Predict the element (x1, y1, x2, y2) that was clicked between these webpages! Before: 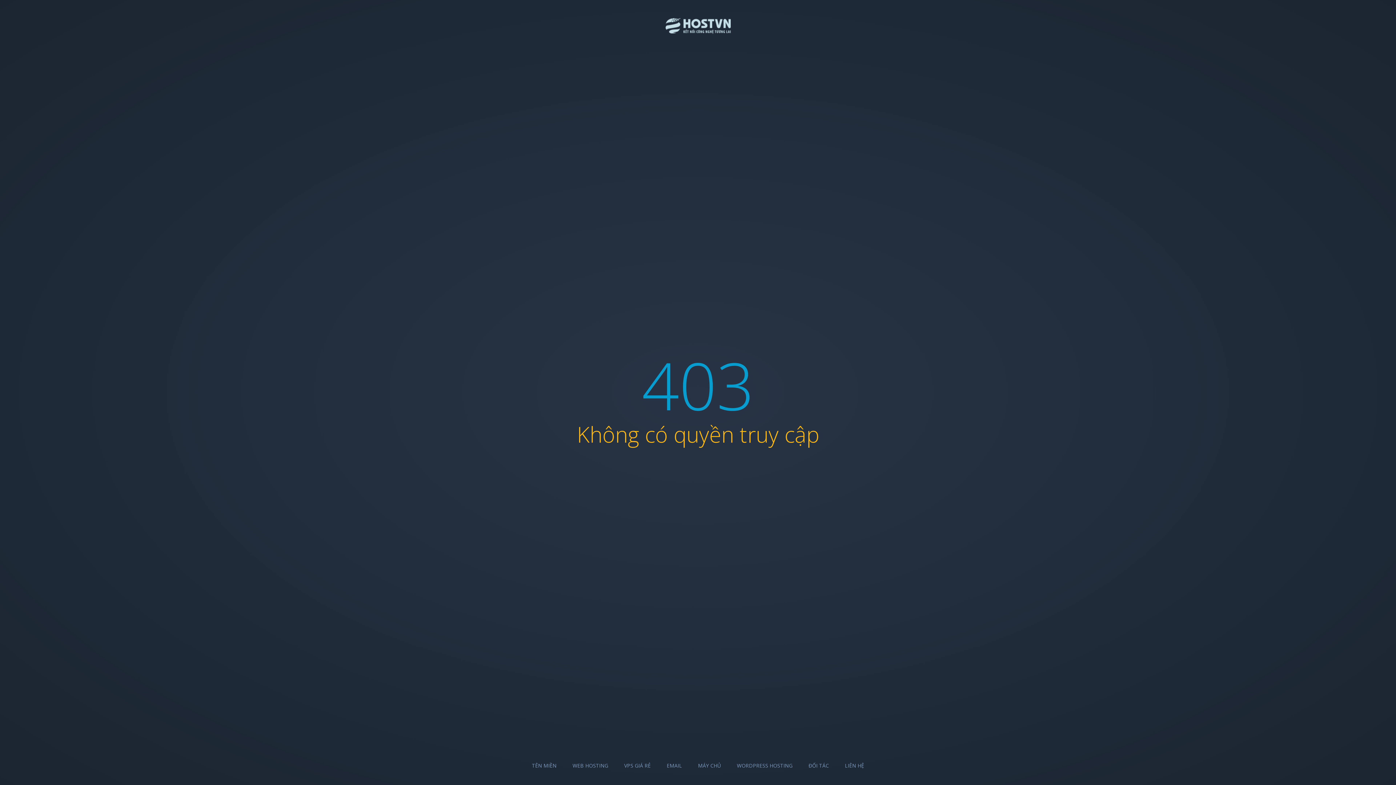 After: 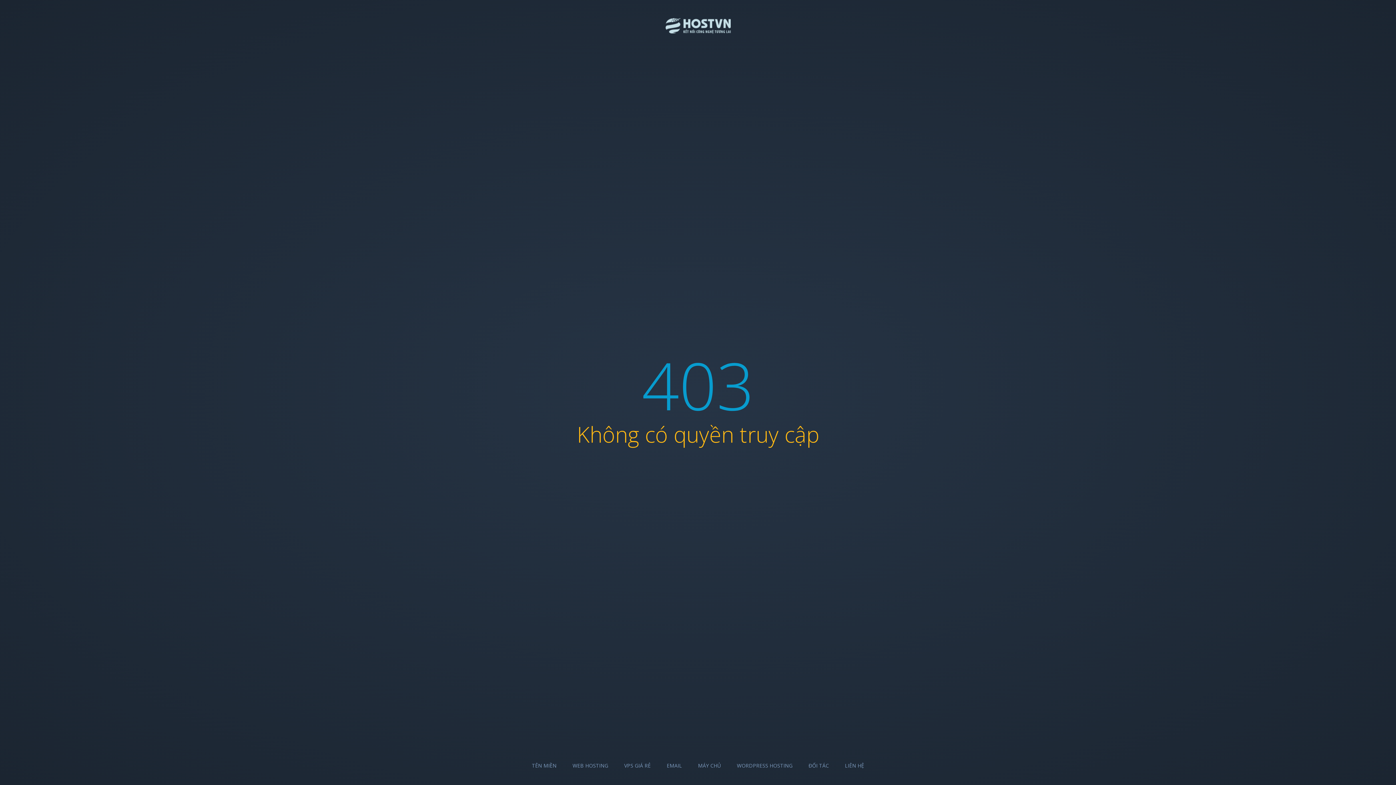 Action: label: TÊN MIỀN bbox: (532, 762, 556, 769)